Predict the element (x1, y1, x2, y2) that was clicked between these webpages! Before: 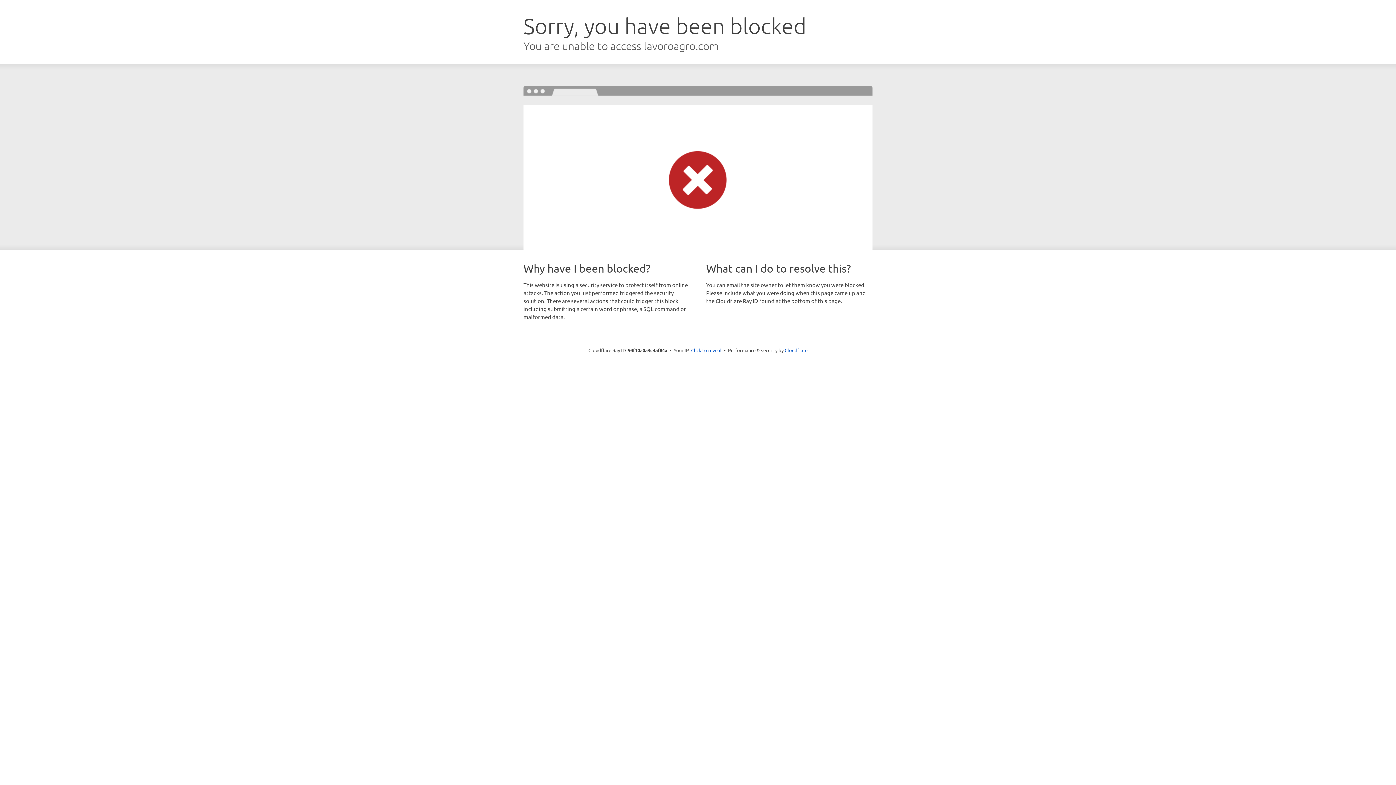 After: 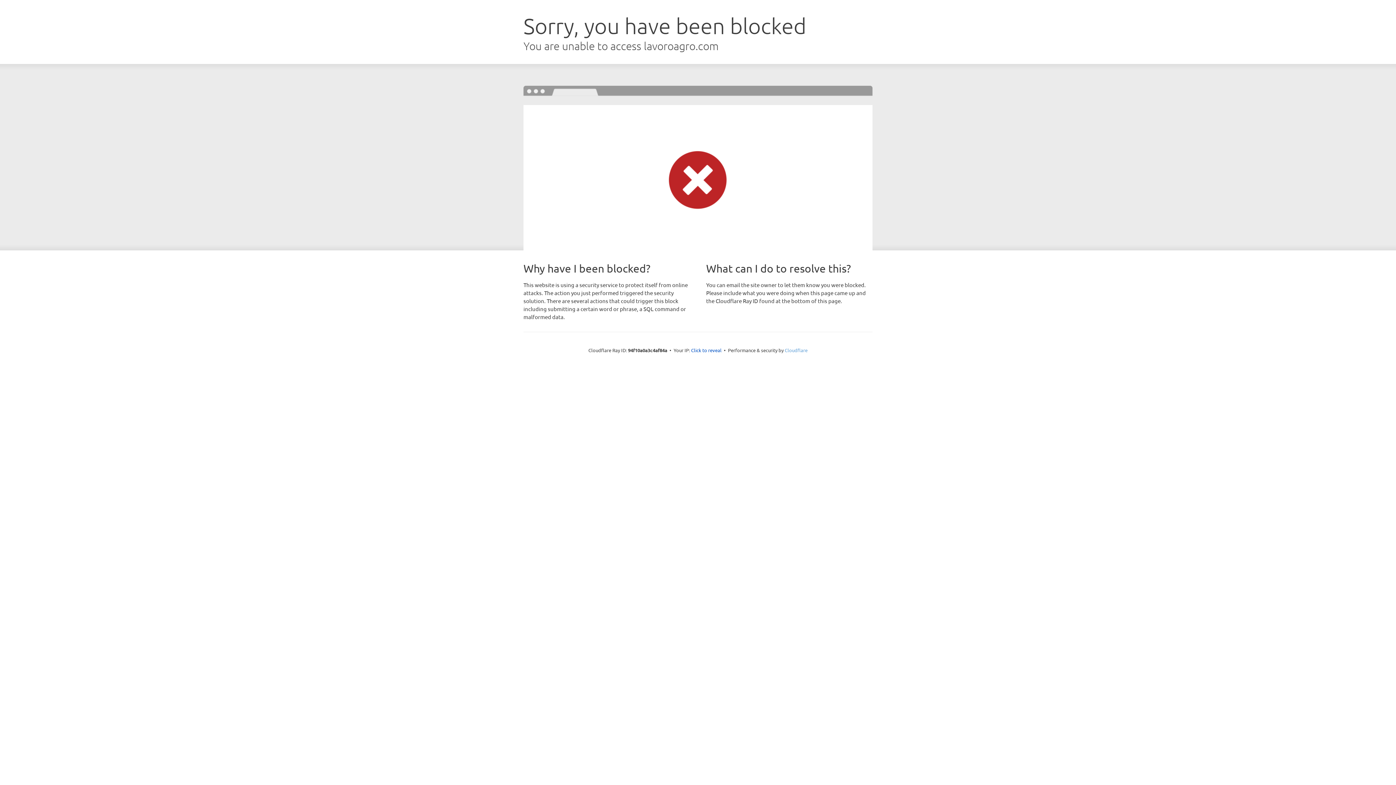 Action: label: Cloudflare bbox: (784, 347, 807, 353)